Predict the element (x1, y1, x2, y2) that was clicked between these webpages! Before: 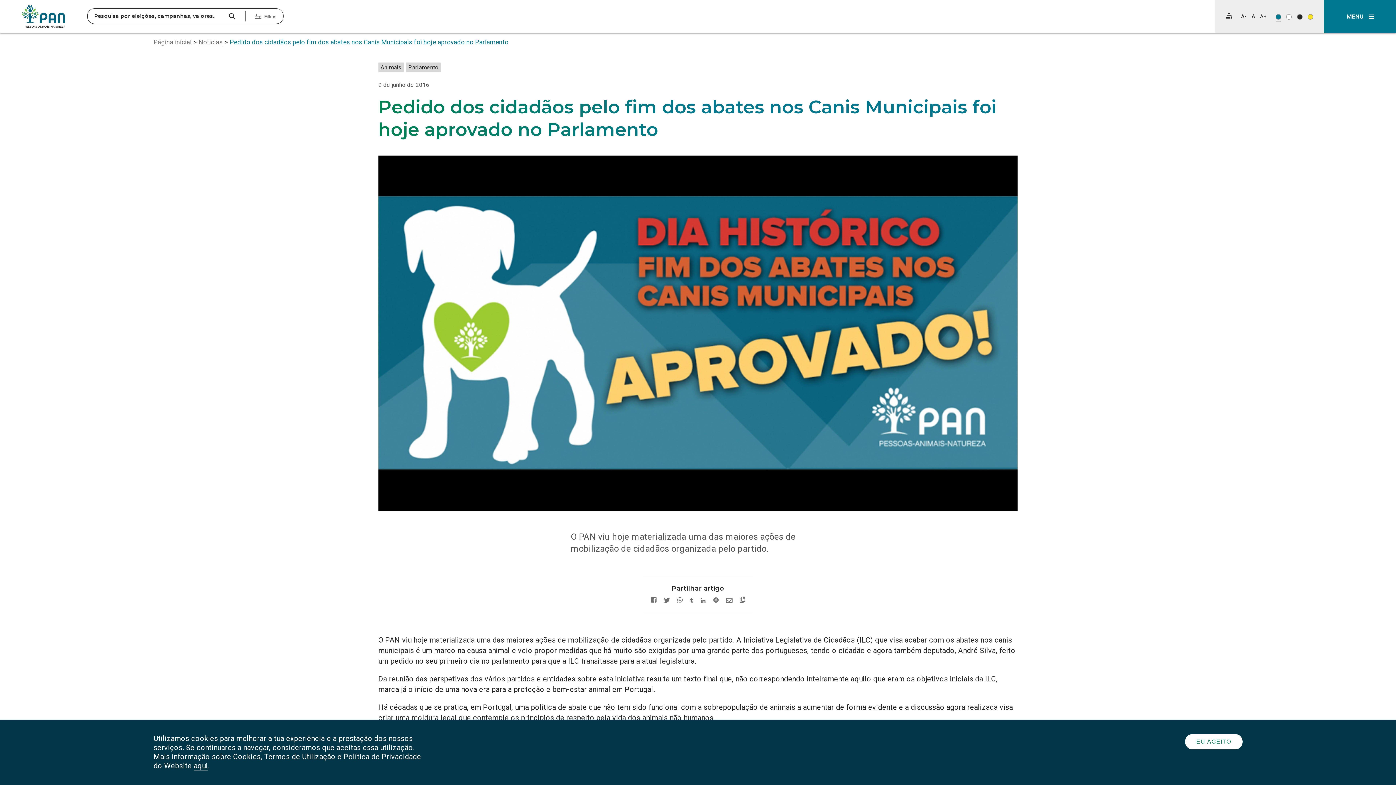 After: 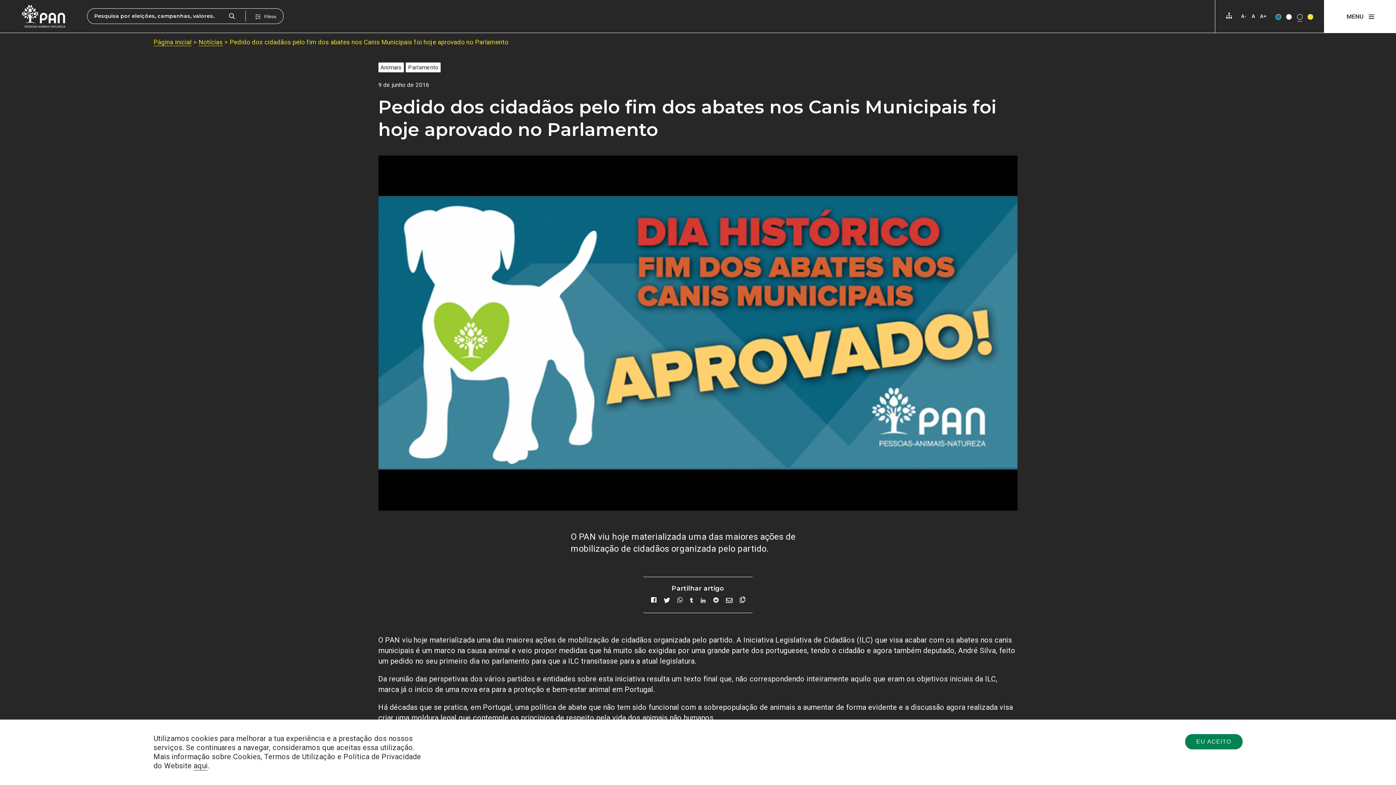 Action: bbox: (1297, 14, 1302, 19) label: Esquema de cores: Branco sob preto